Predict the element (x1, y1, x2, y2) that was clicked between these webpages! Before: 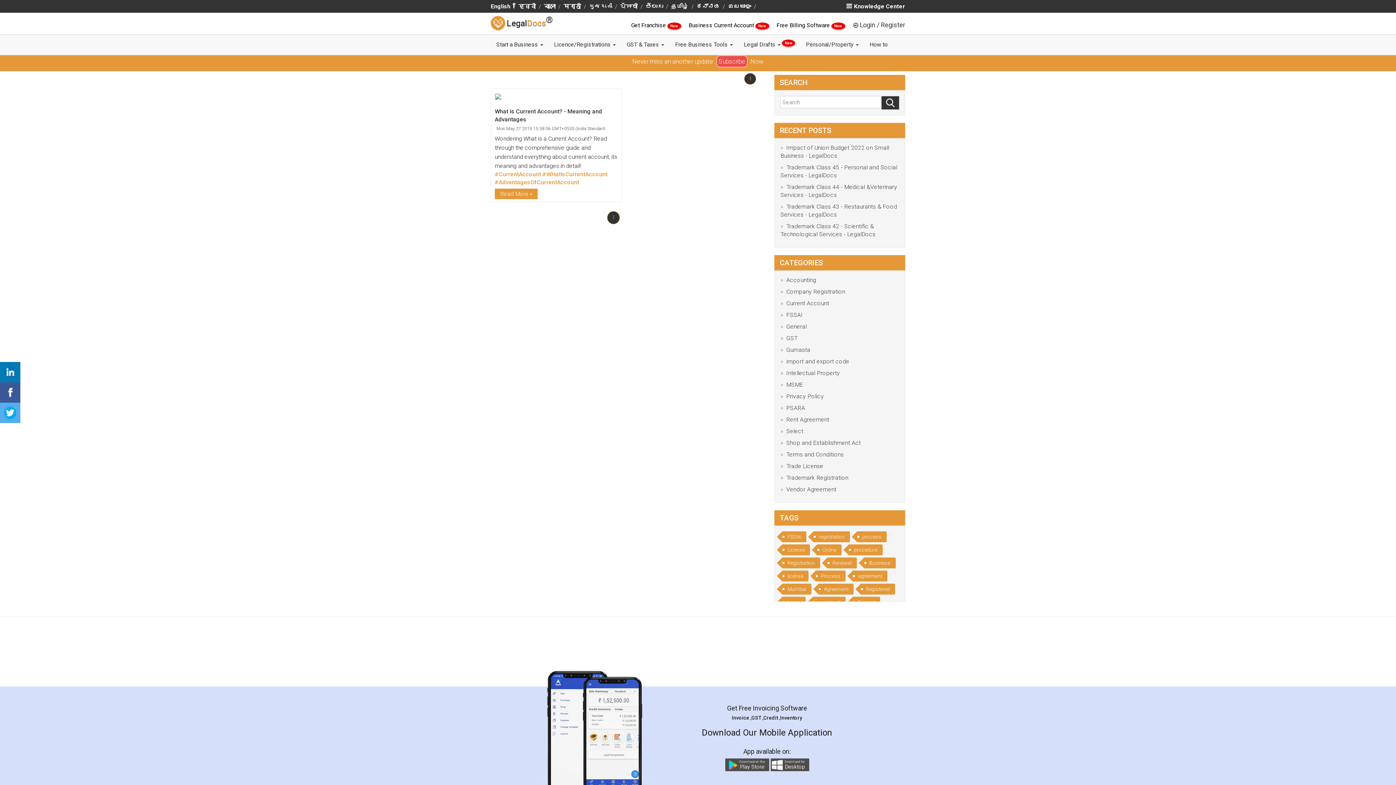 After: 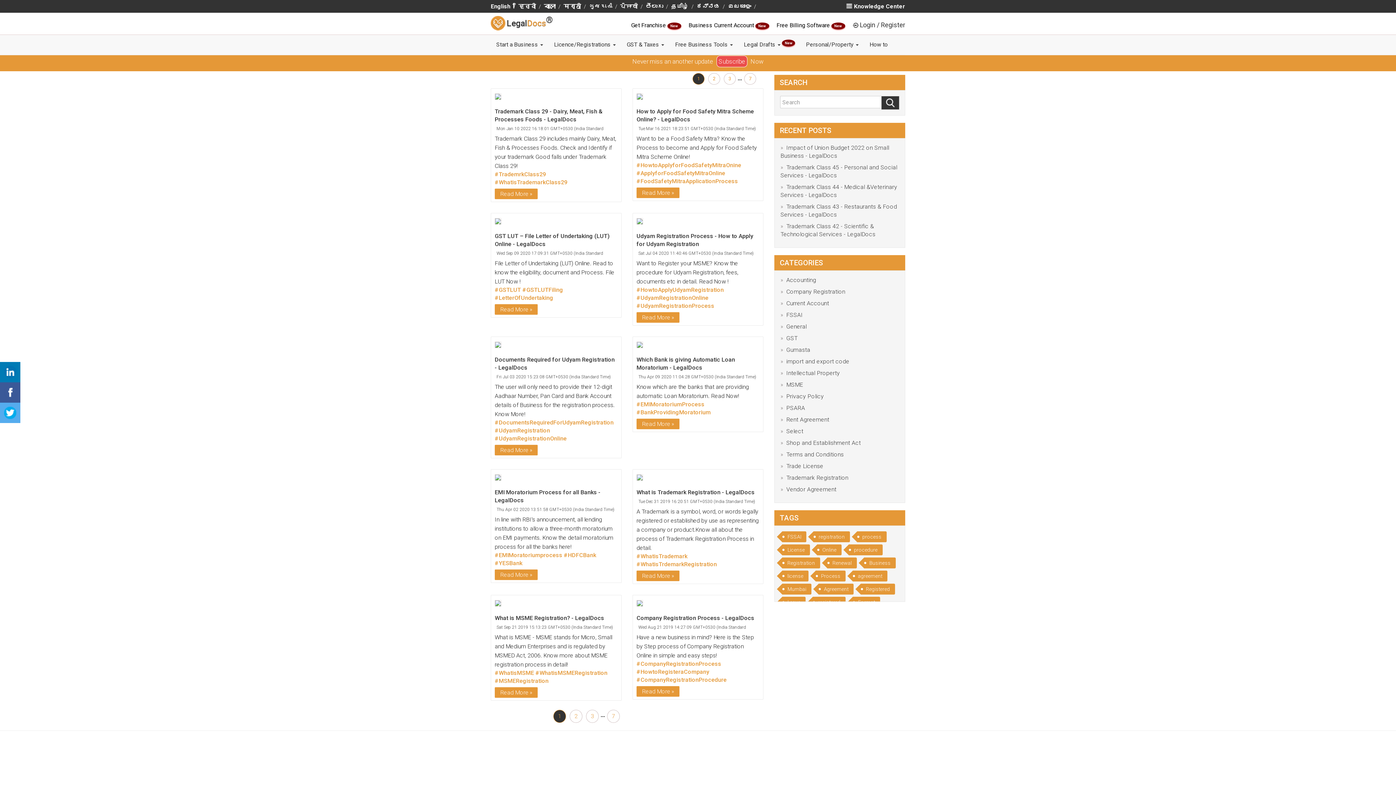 Action: bbox: (857, 531, 886, 542) label: process